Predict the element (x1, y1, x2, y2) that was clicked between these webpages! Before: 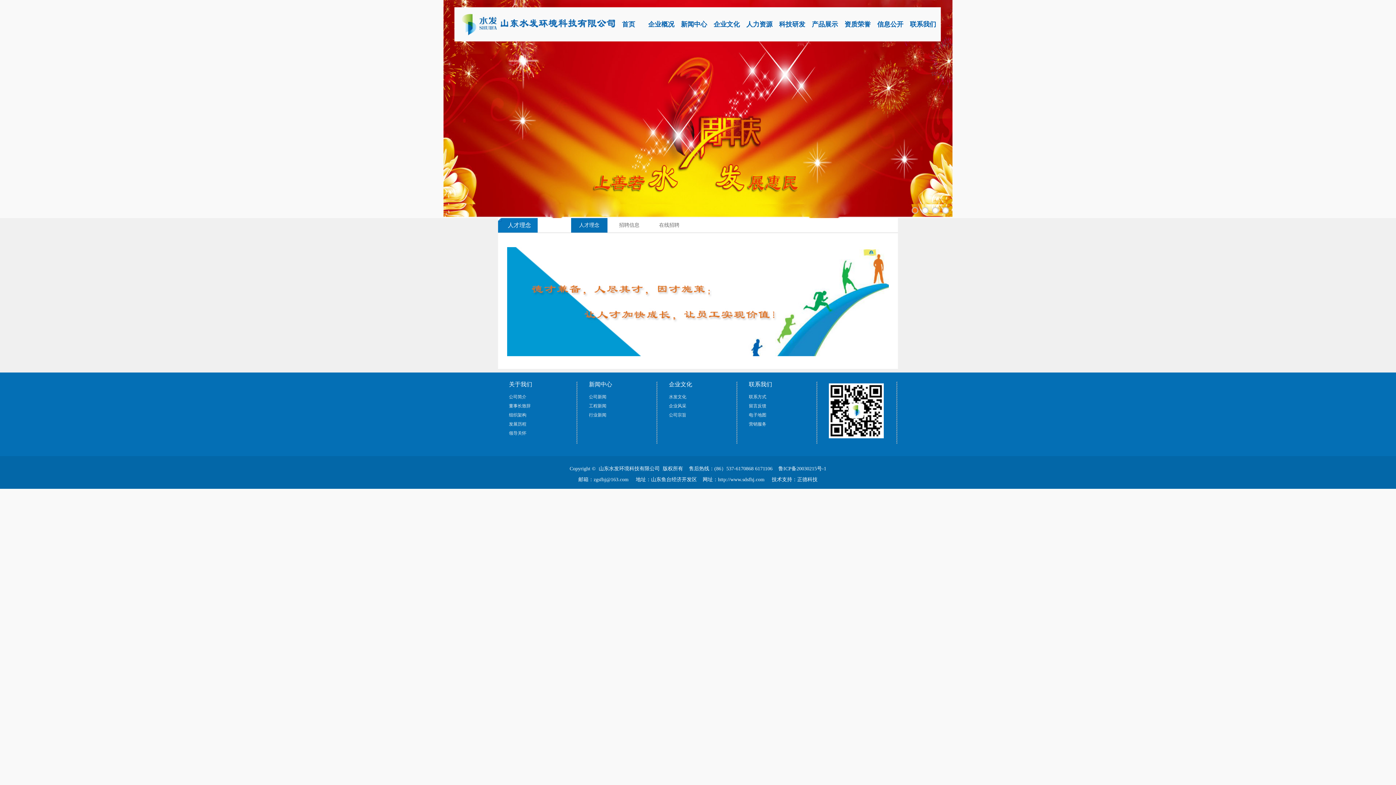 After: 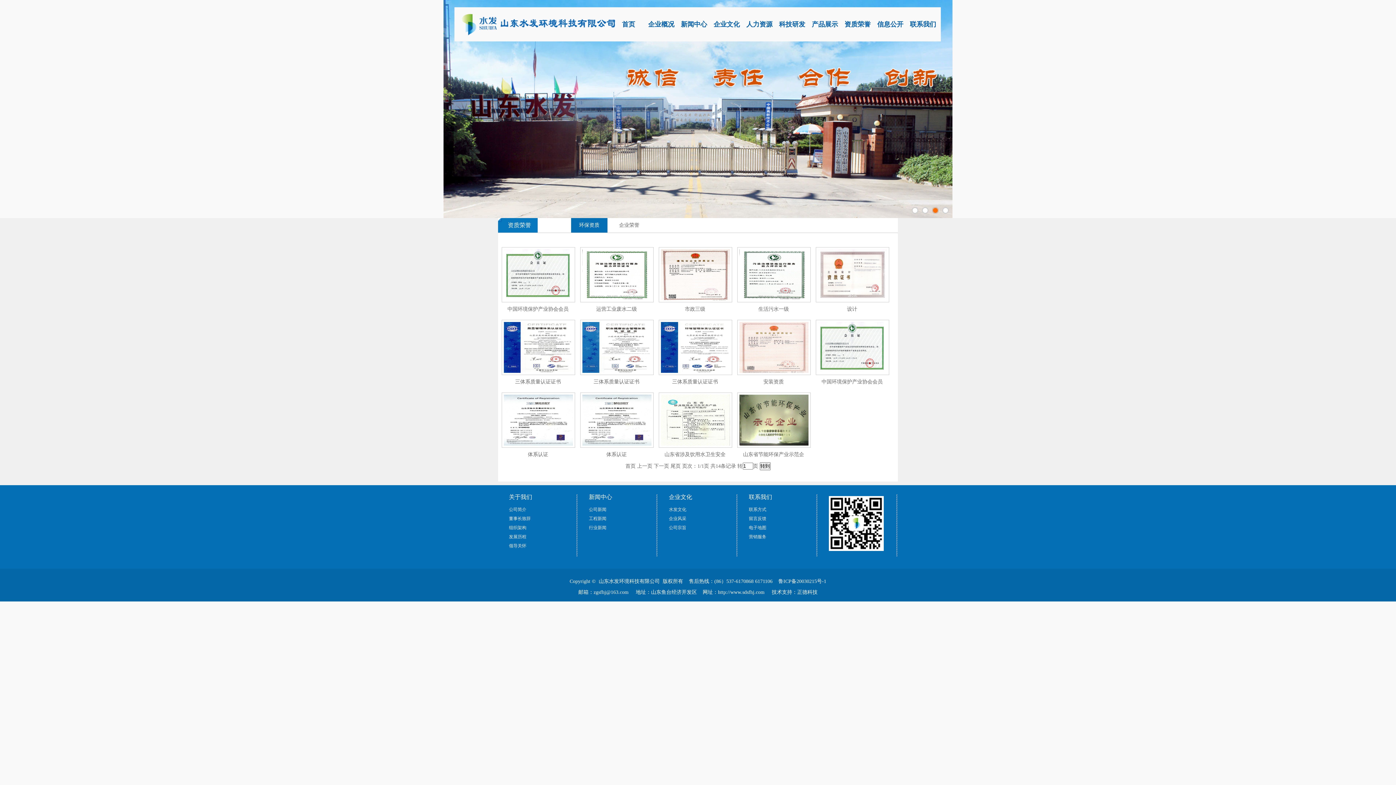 Action: label: 资质荣誉 bbox: (842, 7, 875, 41)